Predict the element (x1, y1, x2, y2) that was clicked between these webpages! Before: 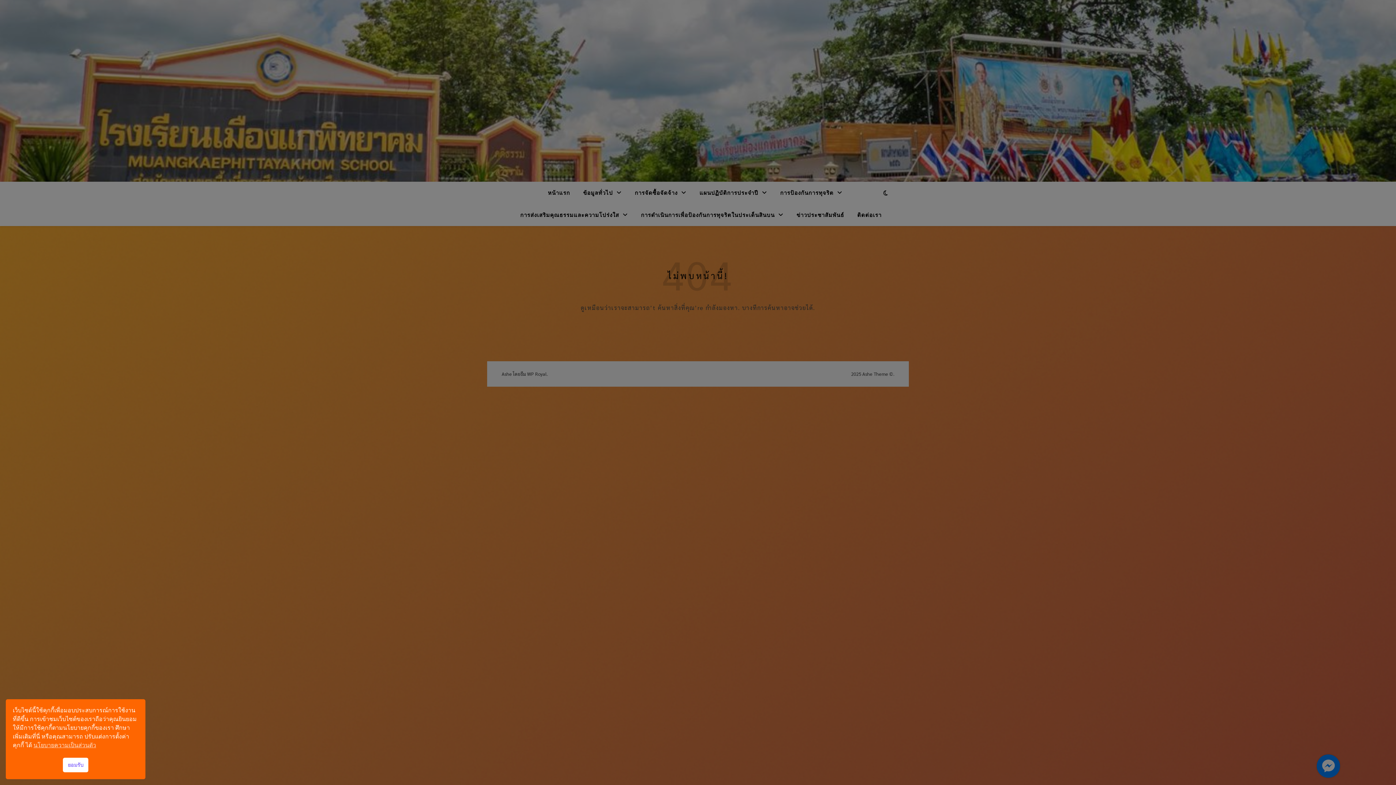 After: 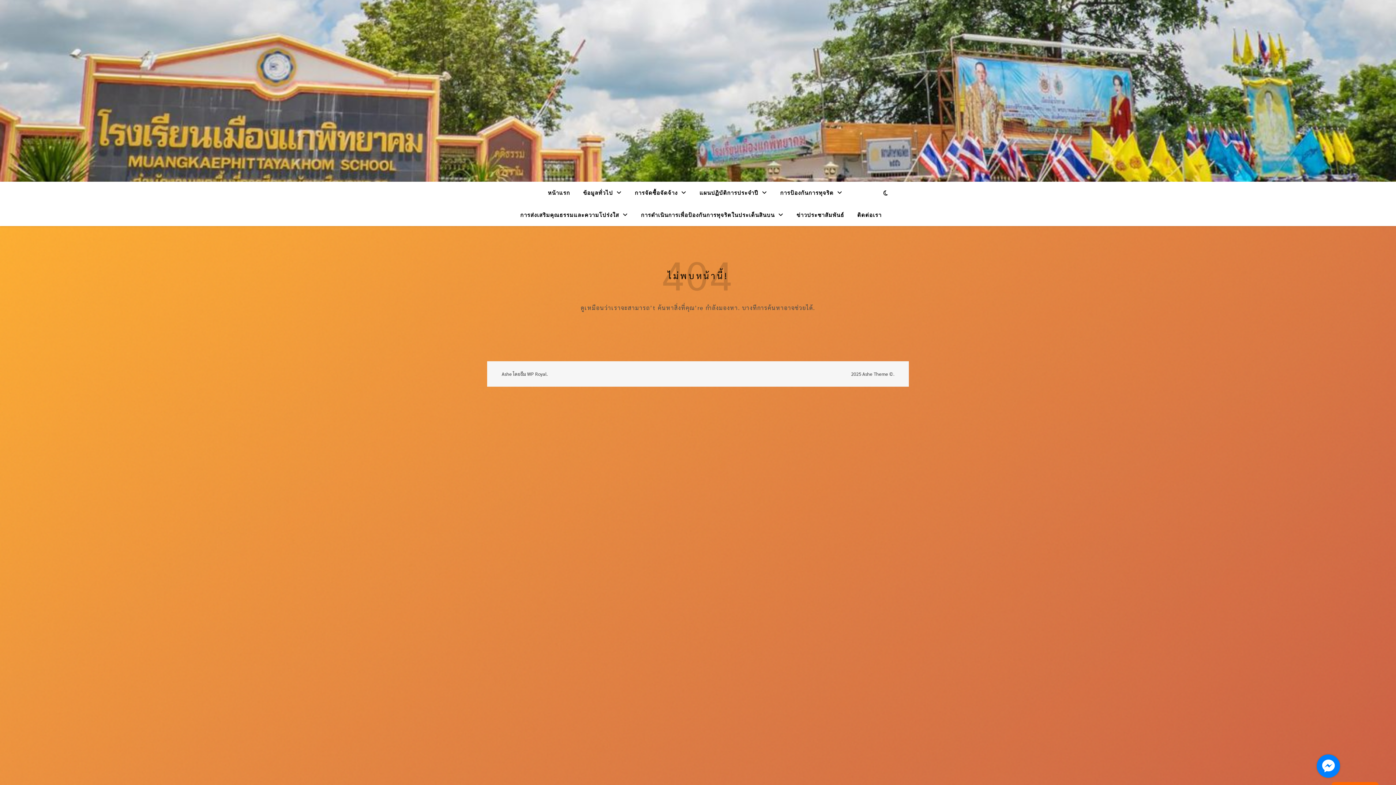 Action: bbox: (62, 758, 88, 772) label: ยอมรับ cookie